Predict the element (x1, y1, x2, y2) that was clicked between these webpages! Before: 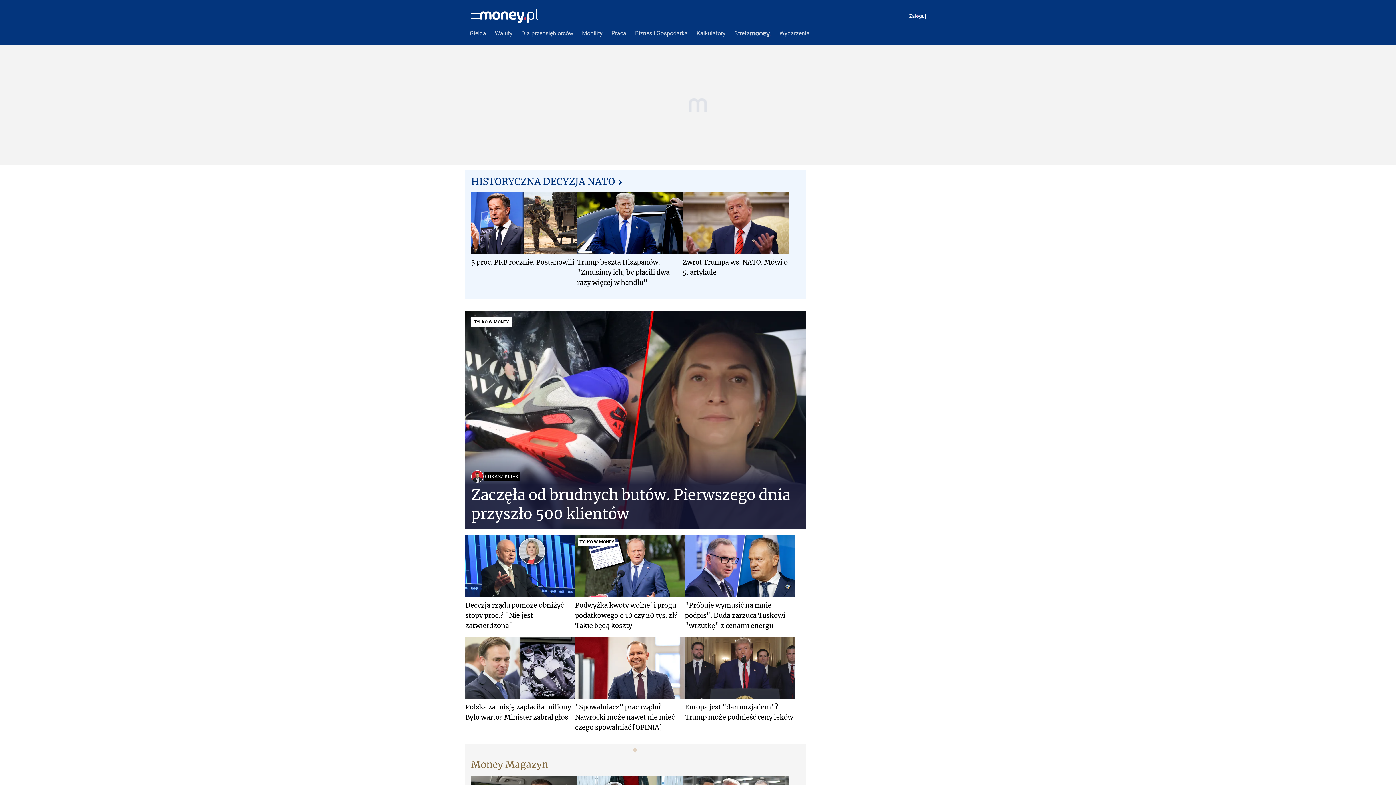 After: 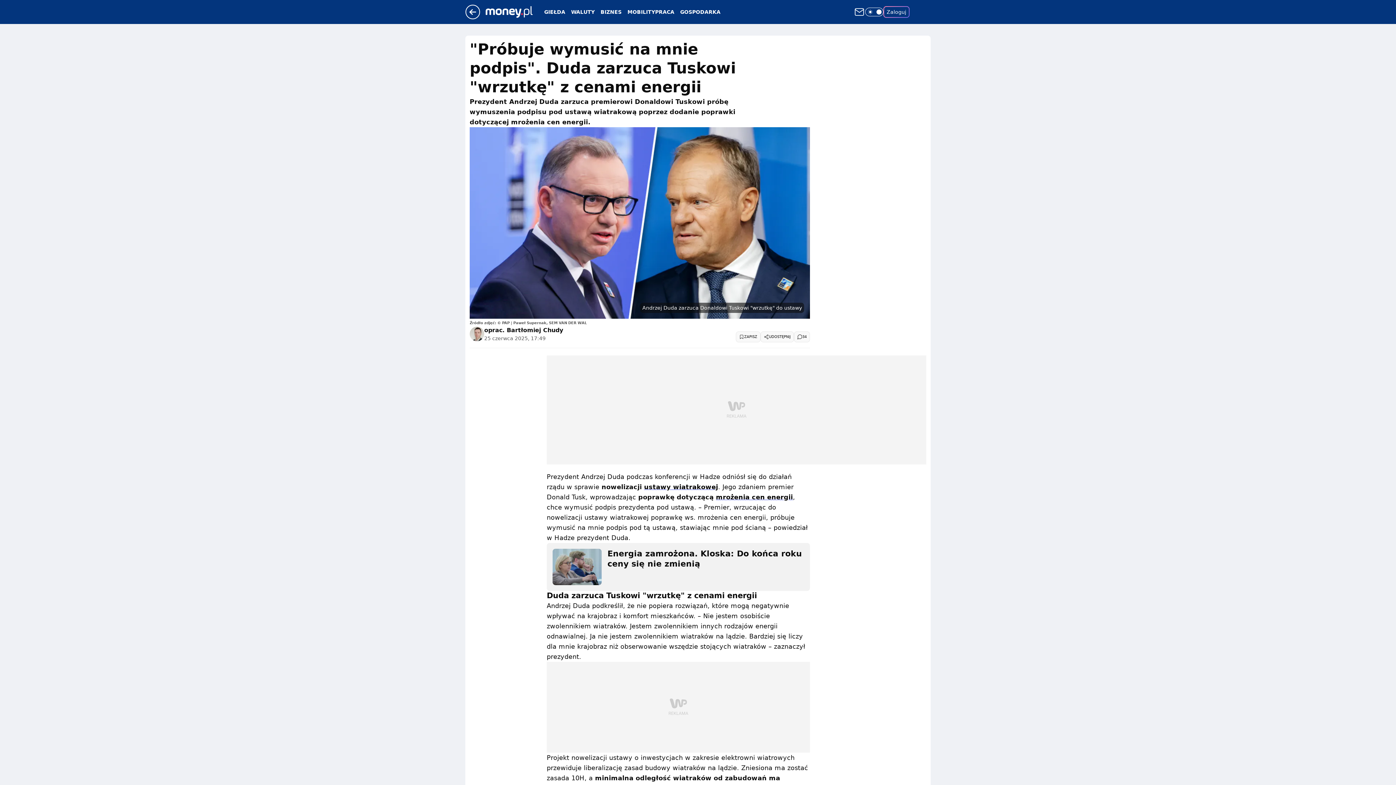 Action: label: "Próbuje wymusić na mnie podpis". Duda zarzuca Tuskowi "wrzutkę" z cenami energii bbox: (685, 535, 794, 631)